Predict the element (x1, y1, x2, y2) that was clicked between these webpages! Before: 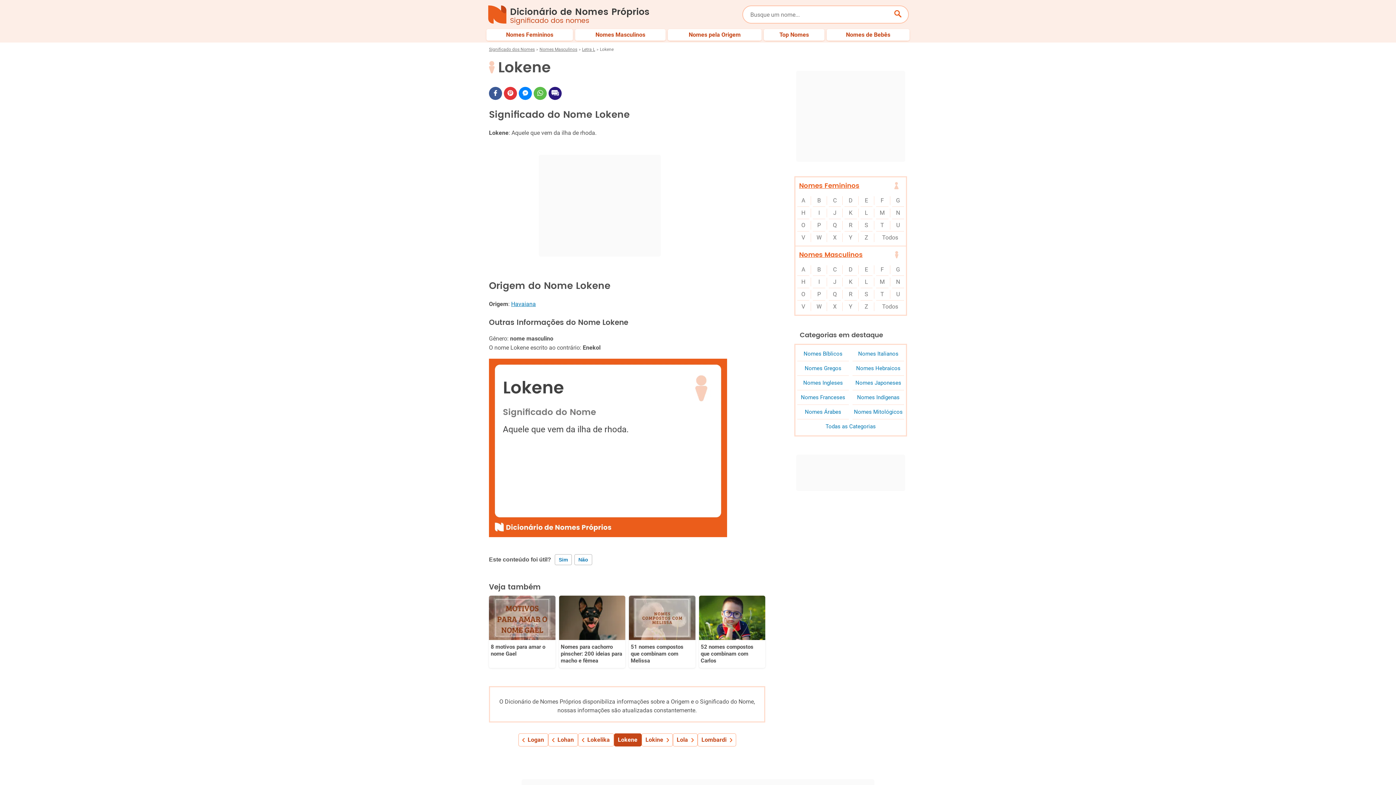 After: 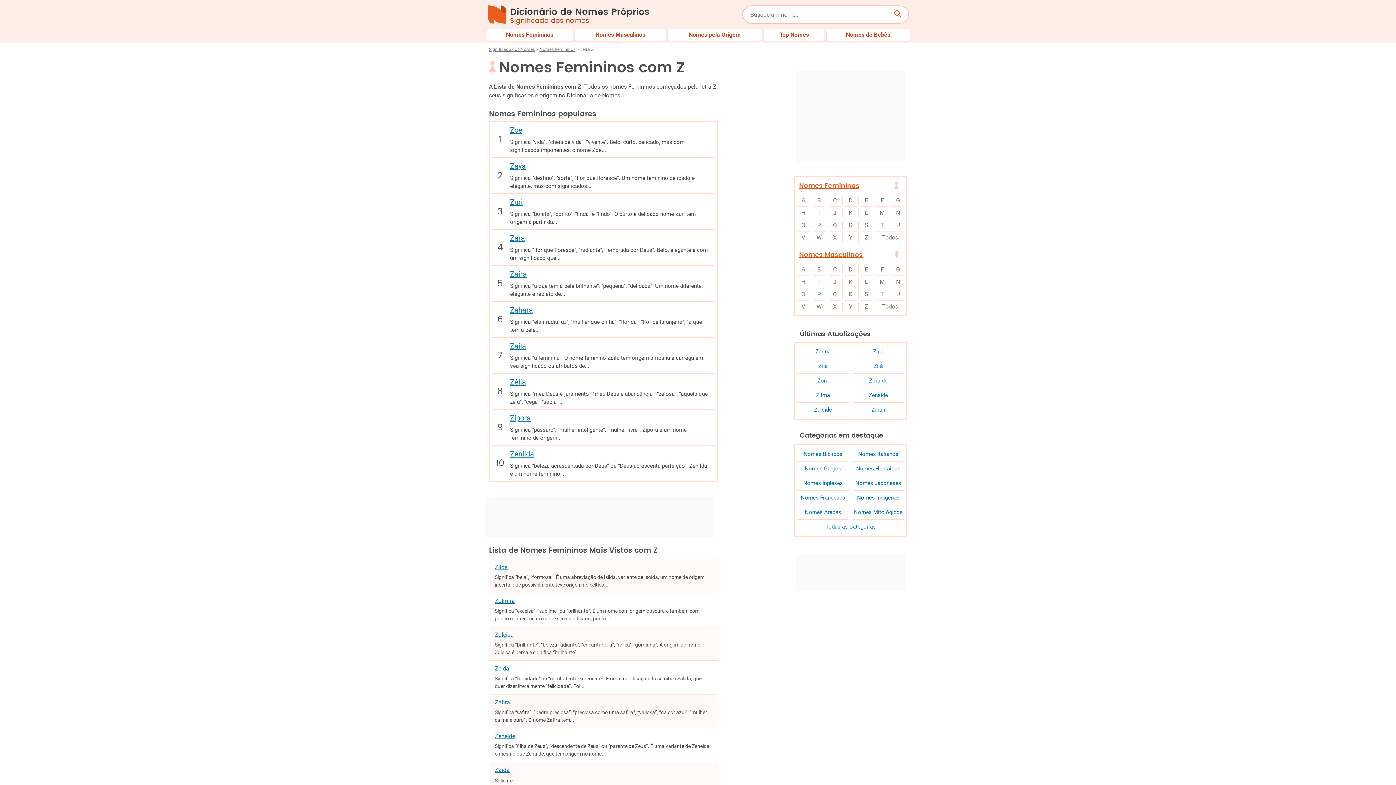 Action: bbox: (858, 231, 874, 244) label: Z